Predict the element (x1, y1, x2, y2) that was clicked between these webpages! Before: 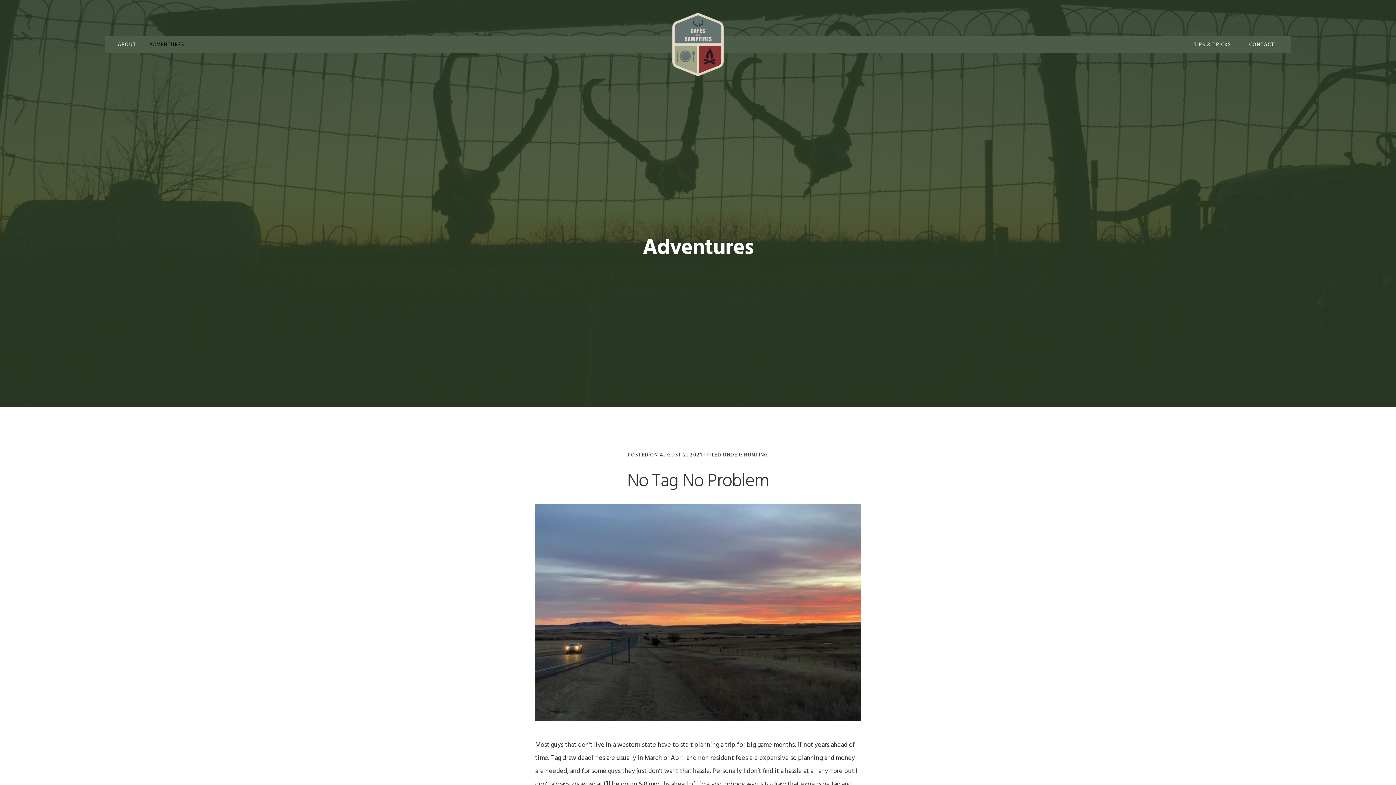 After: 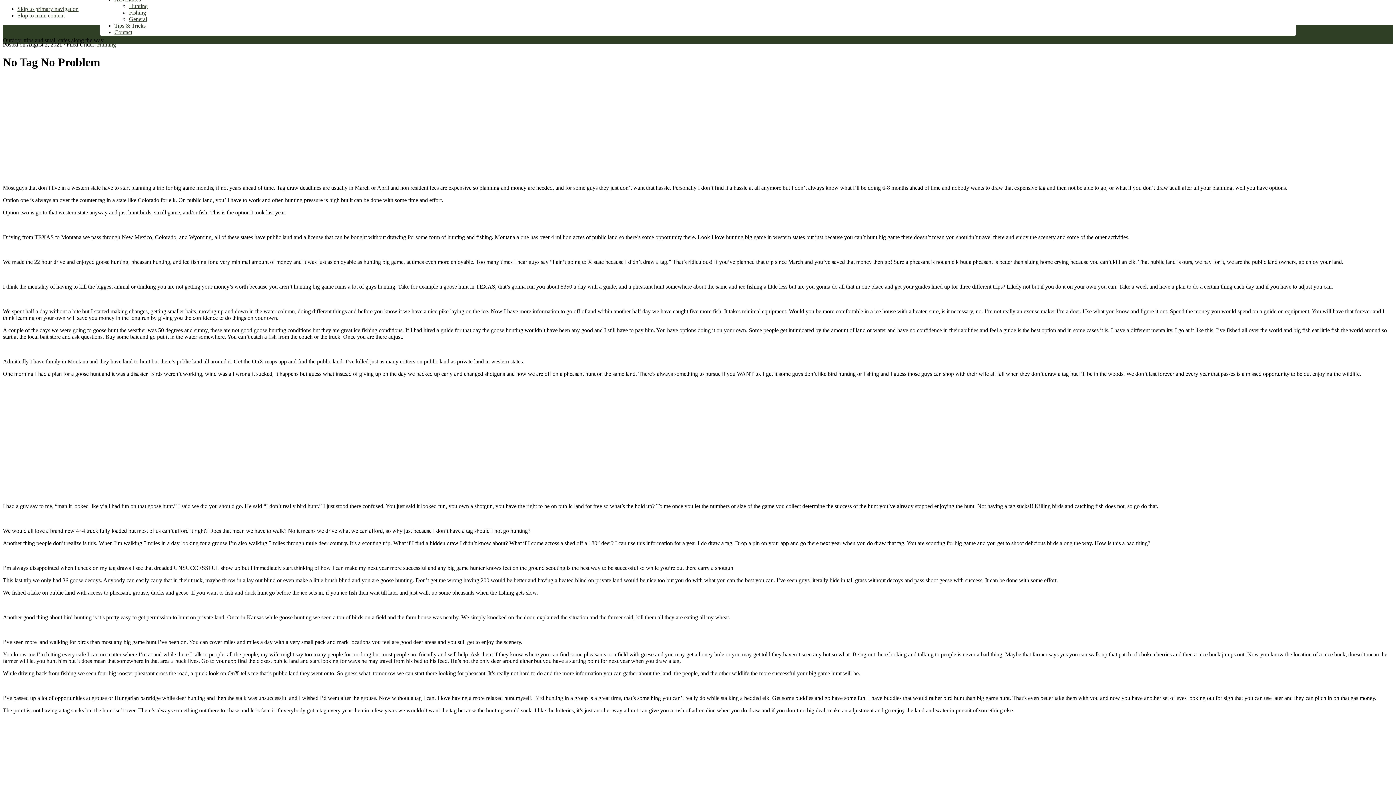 Action: bbox: (627, 467, 769, 496) label: No Tag No Problem